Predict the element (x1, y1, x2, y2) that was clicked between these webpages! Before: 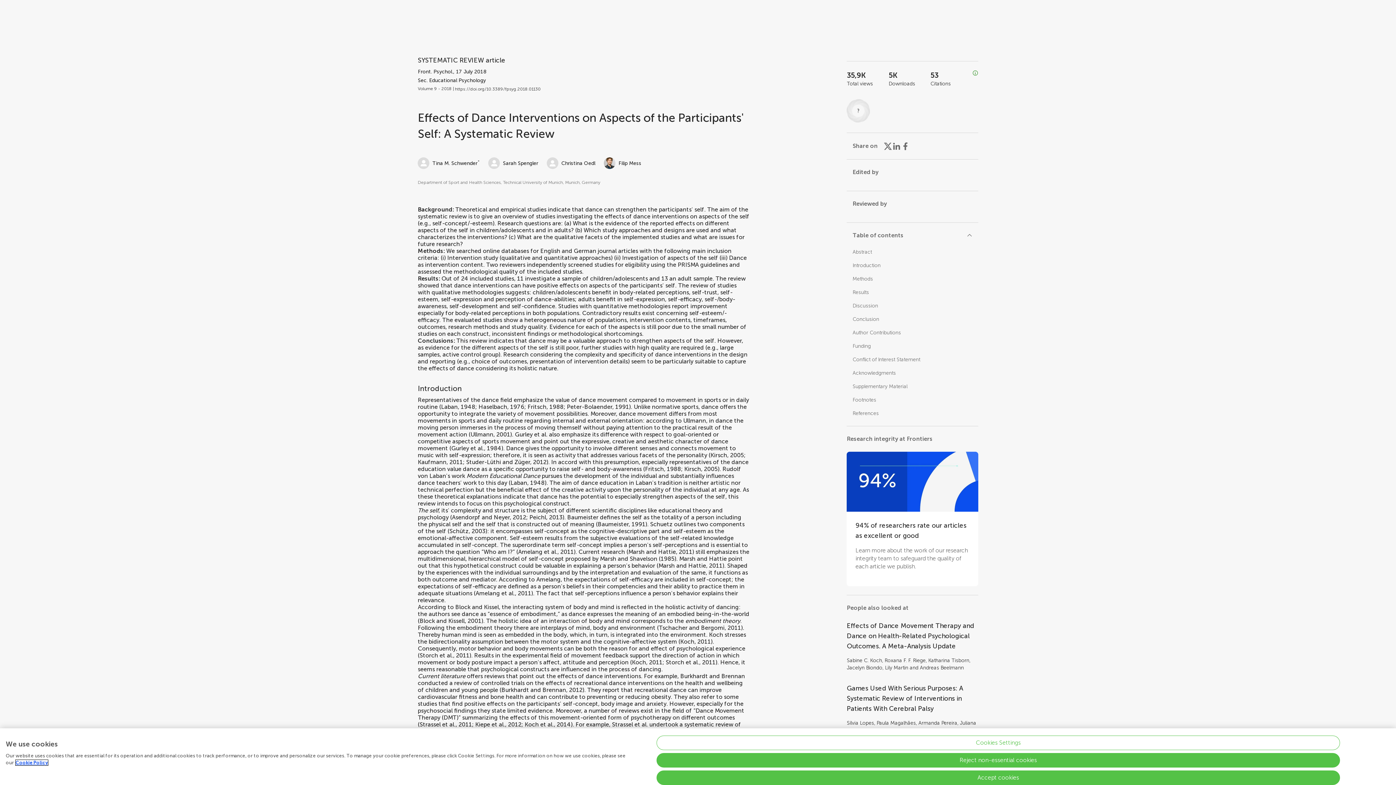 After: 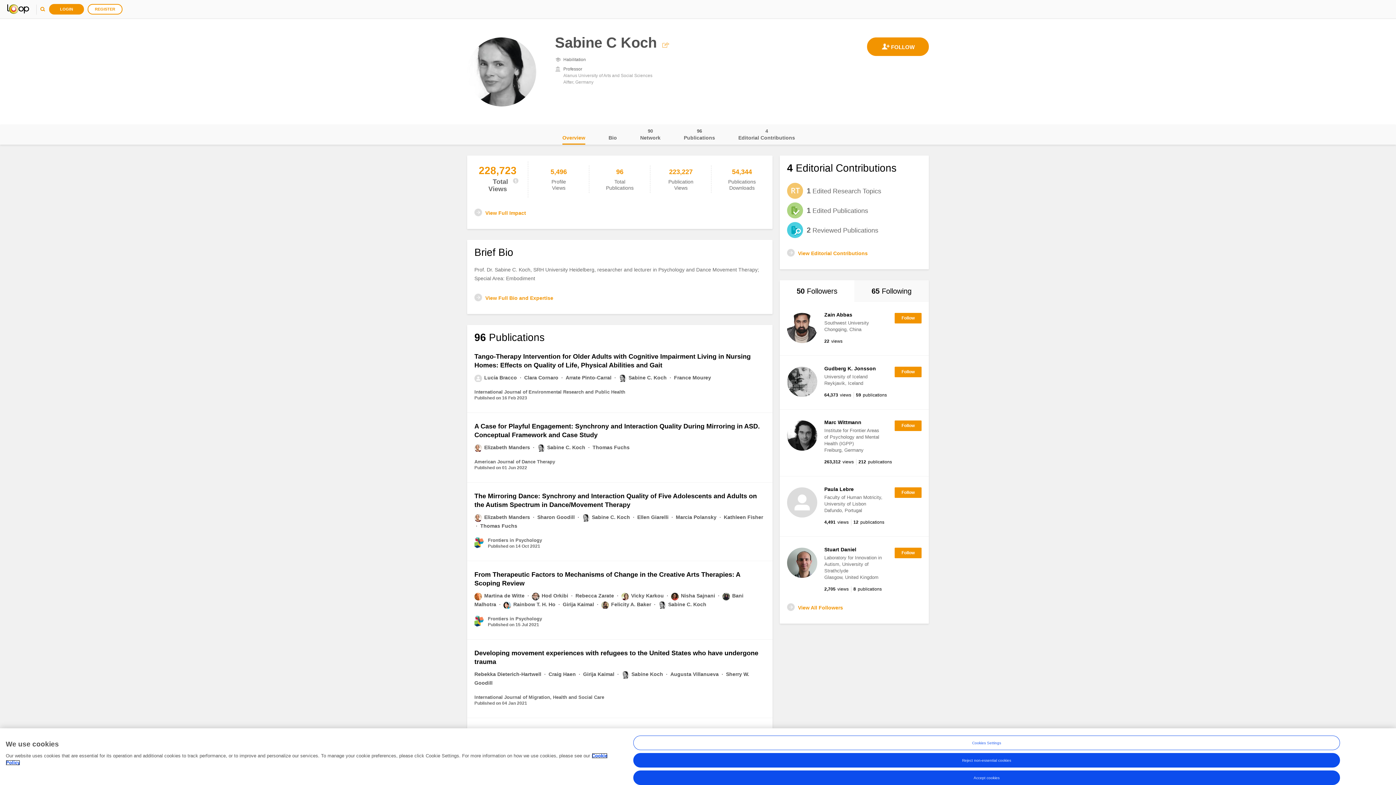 Action: label: Sabine C. Koch bbox: (847, 657, 882, 664)